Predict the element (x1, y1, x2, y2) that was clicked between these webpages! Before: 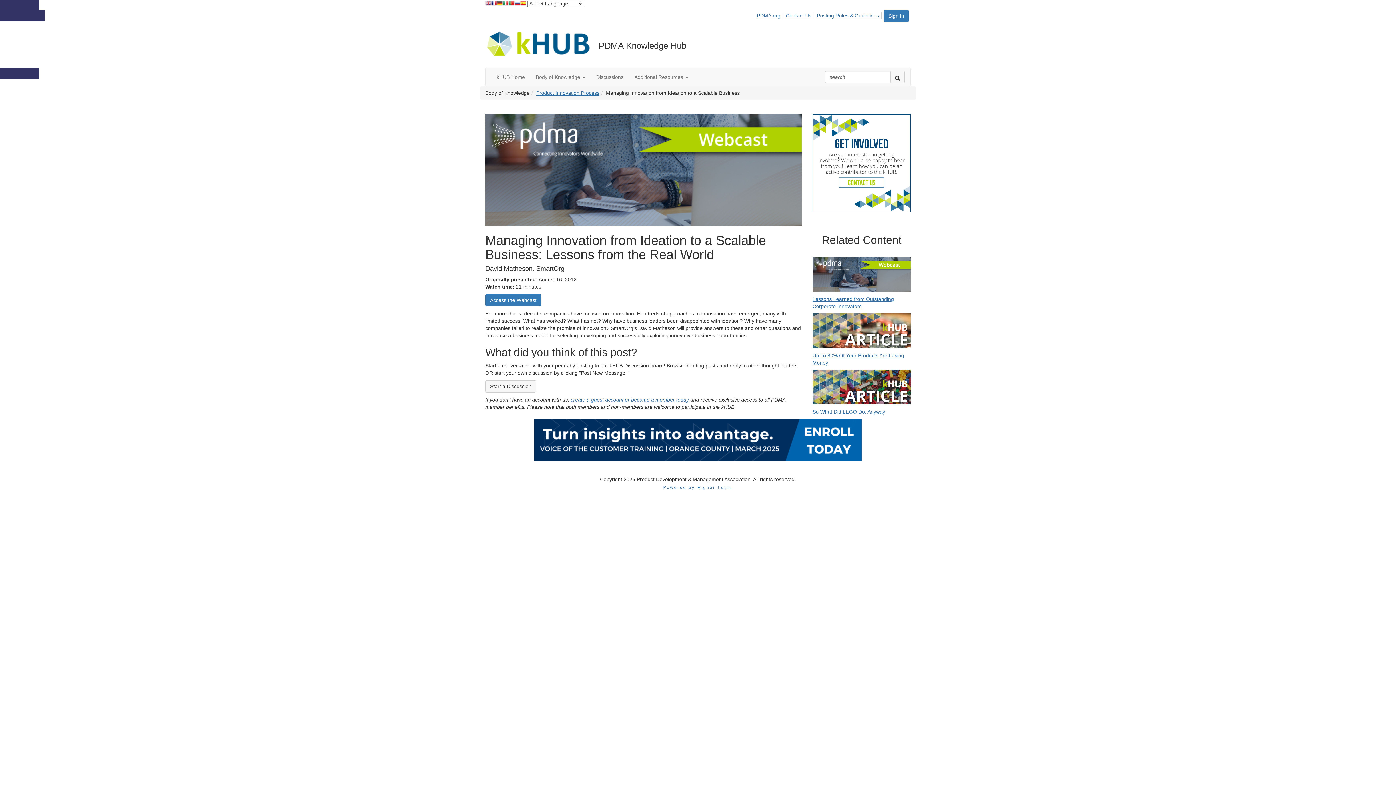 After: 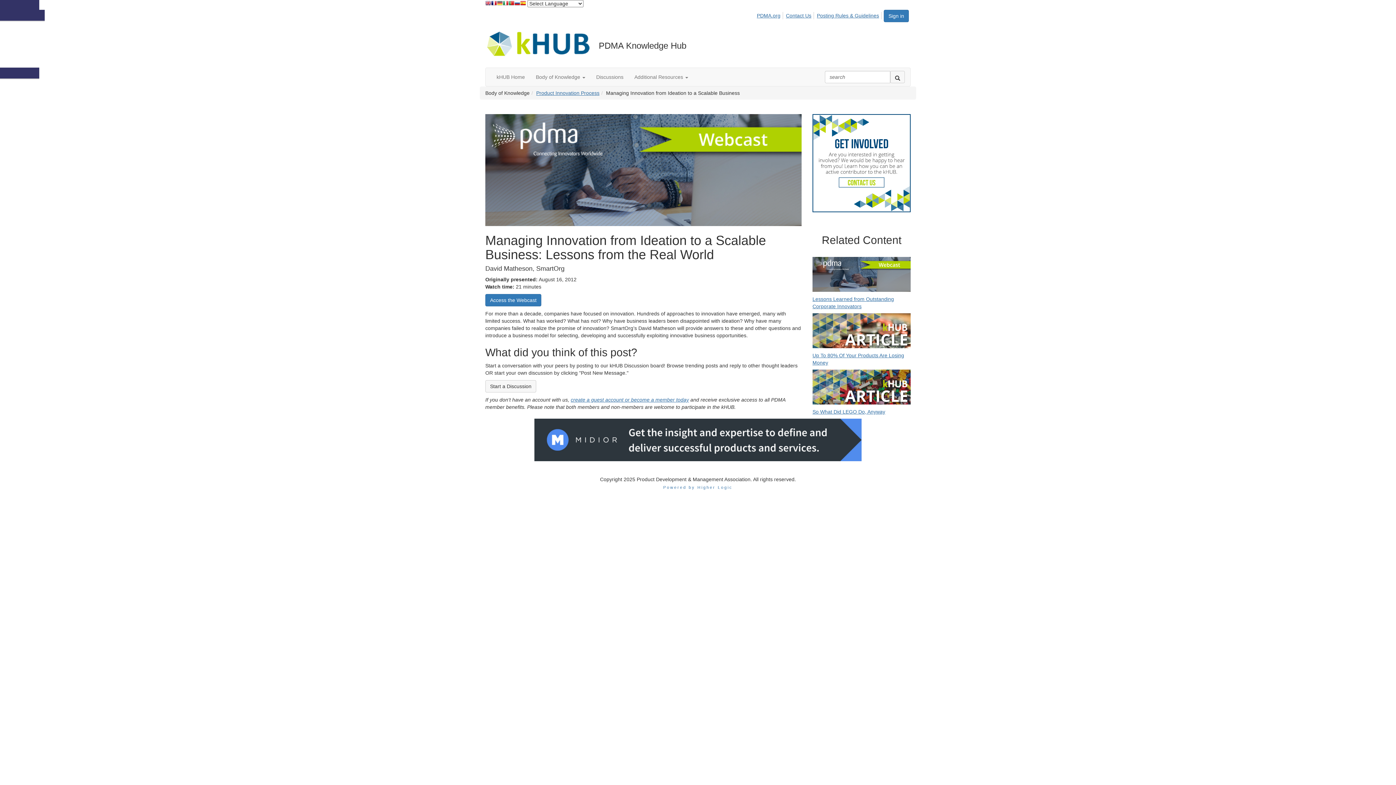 Action: bbox: (497, 0, 502, 7)